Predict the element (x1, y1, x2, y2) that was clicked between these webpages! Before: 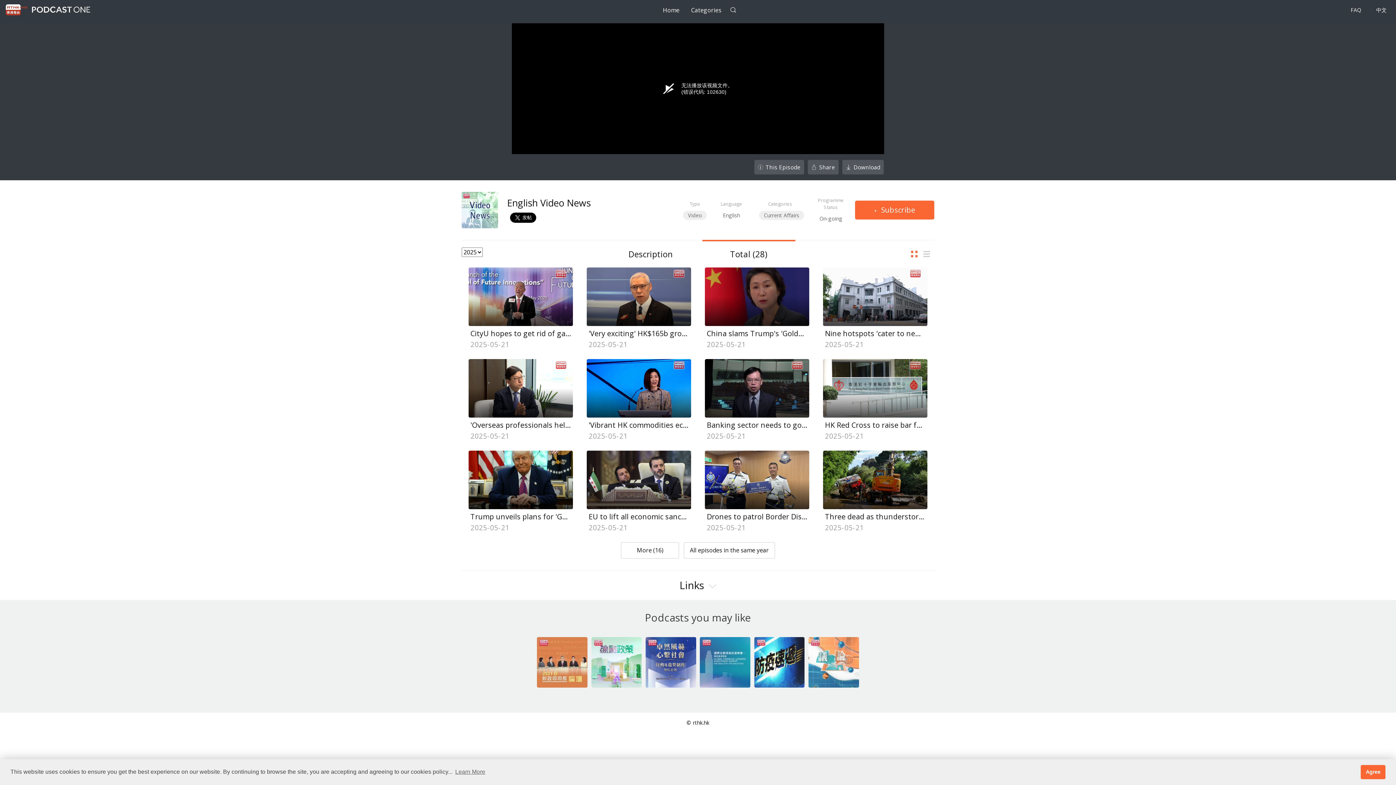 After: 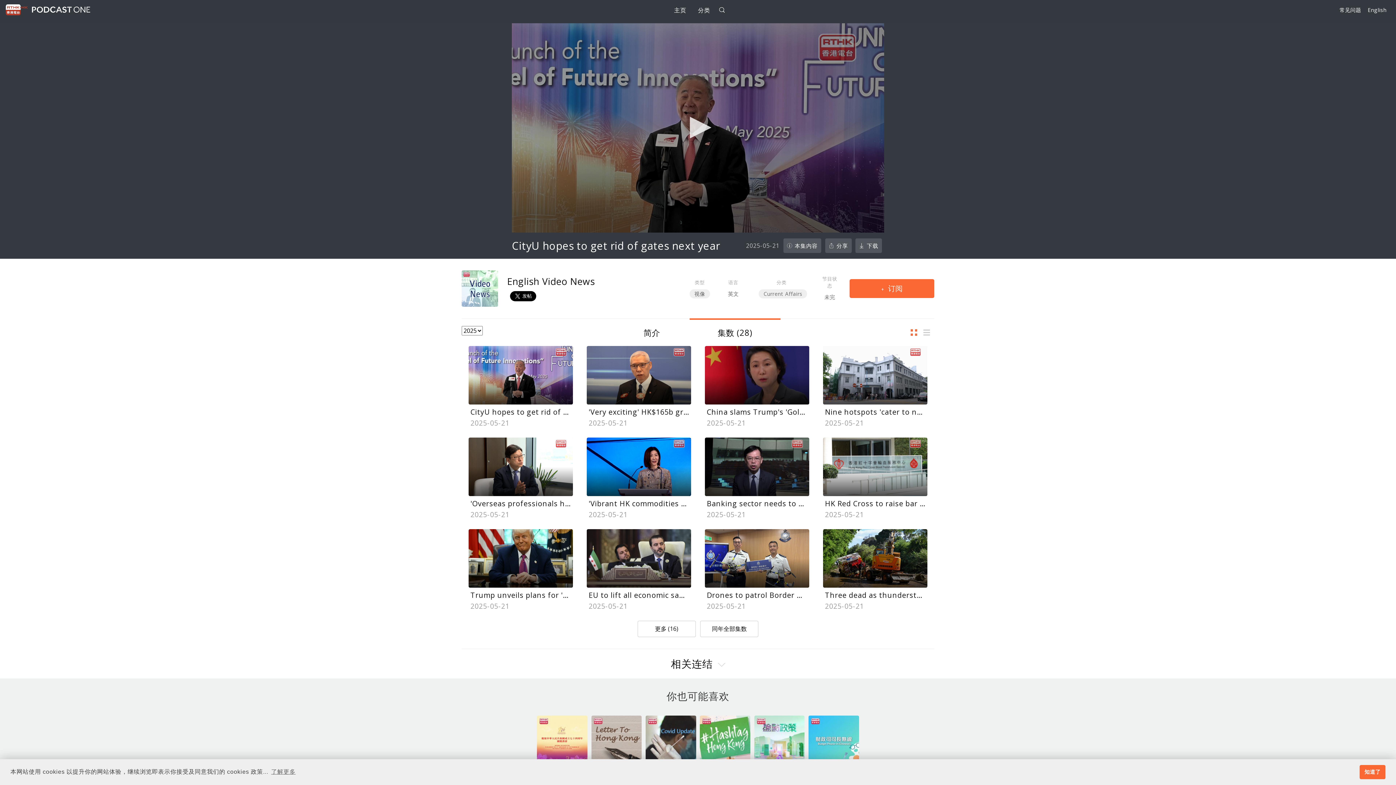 Action: label: 中文 bbox: (1370, 1, 1392, 19)